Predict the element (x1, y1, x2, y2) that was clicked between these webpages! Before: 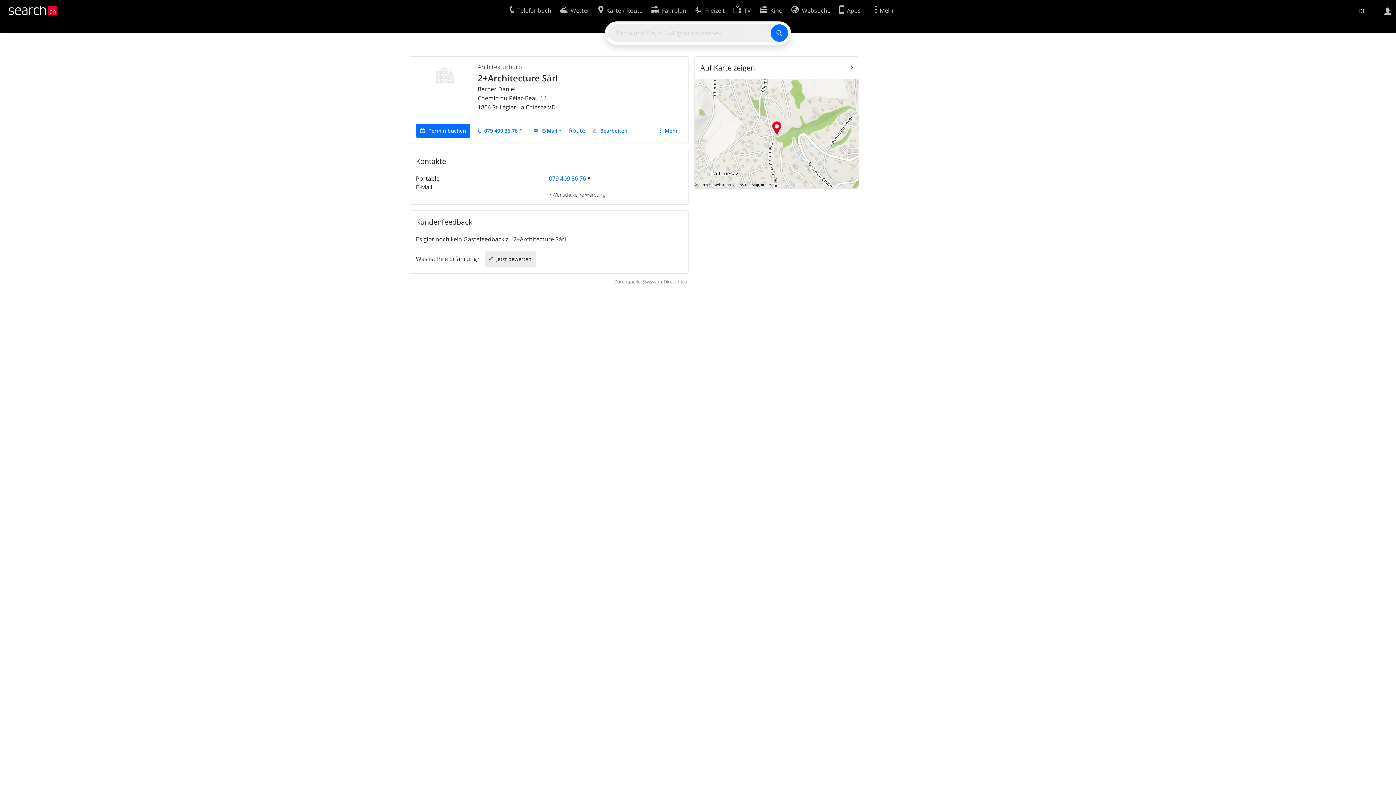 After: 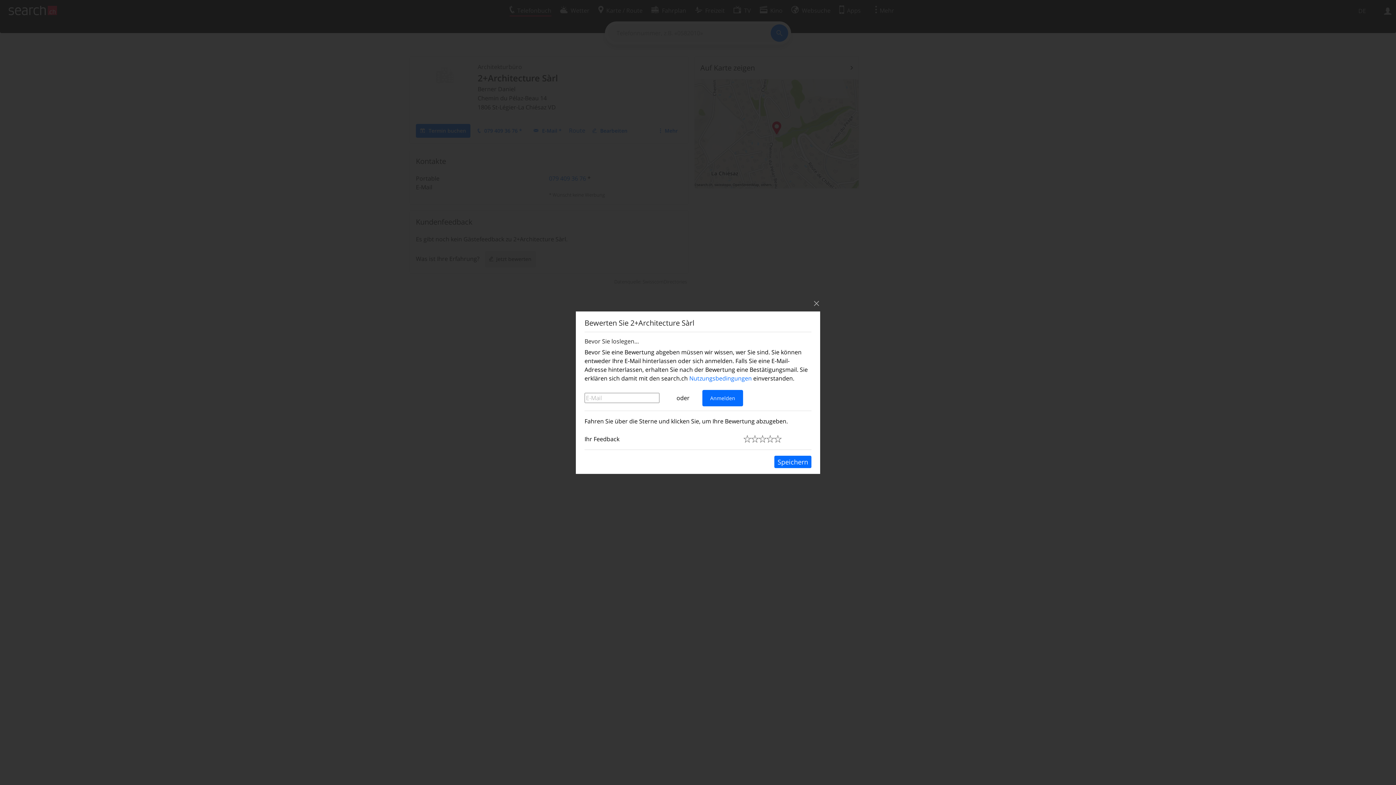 Action: bbox: (485, 250, 535, 267) label: Jetzt bewerten